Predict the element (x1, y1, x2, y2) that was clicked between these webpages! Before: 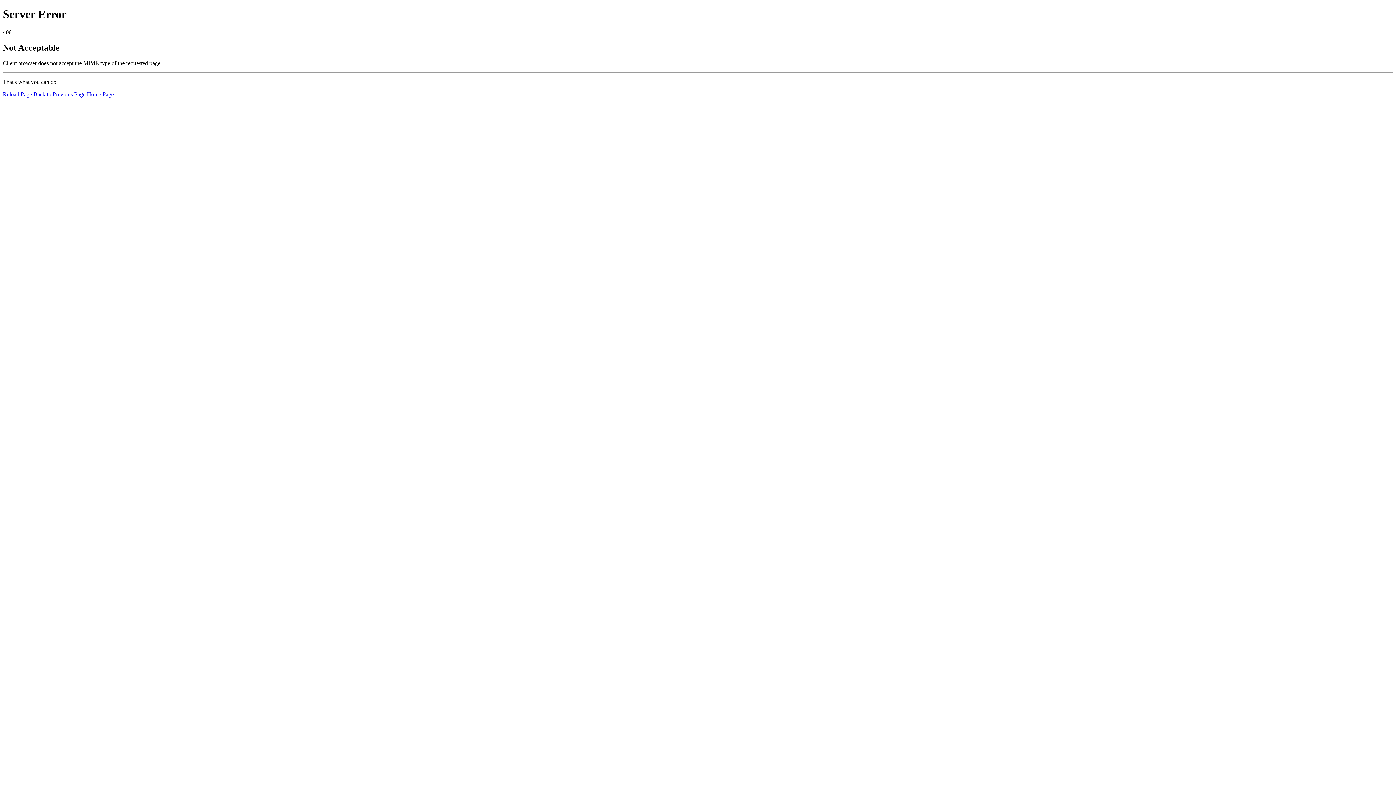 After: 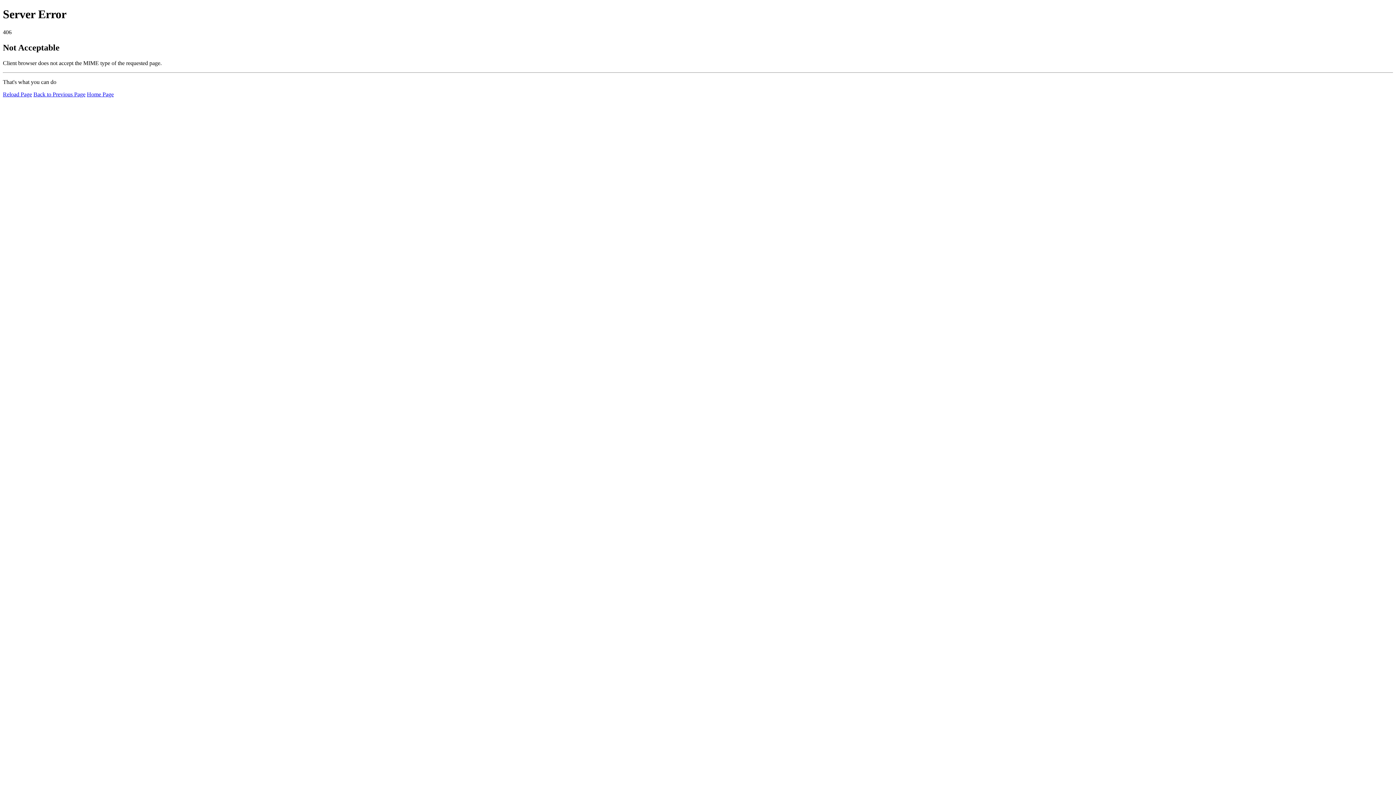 Action: bbox: (2, 91, 32, 97) label: Reload Page